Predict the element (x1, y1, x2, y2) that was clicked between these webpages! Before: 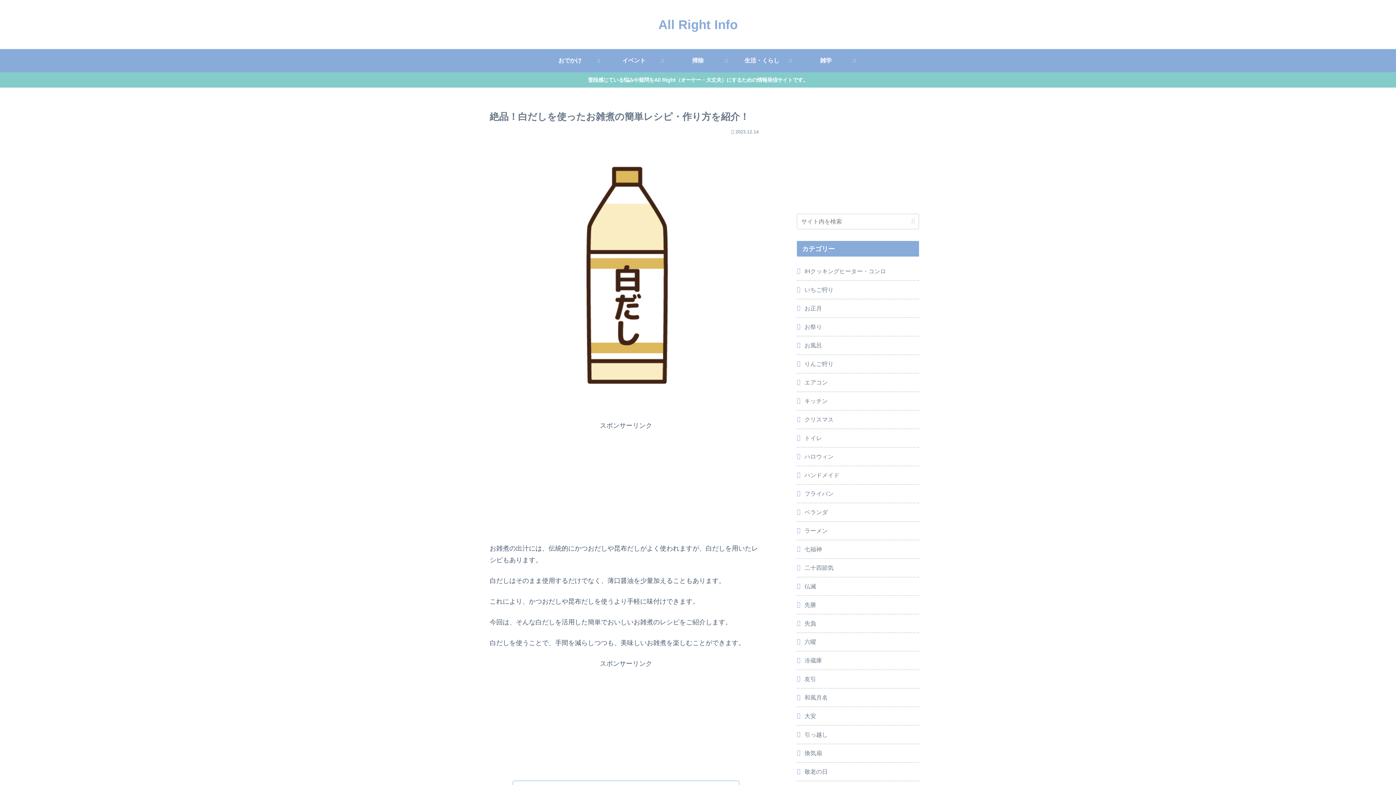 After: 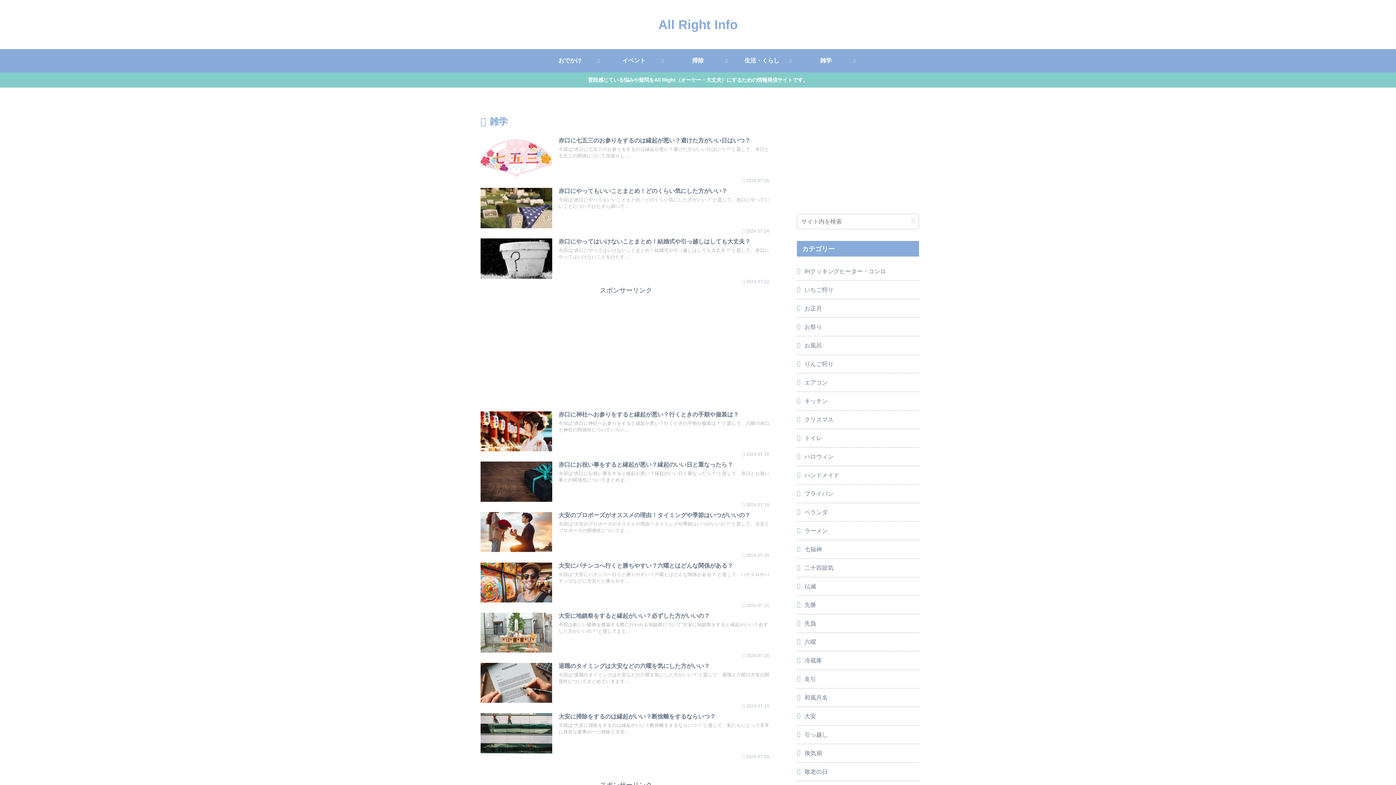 Action: label: 雑学 bbox: (794, 49, 858, 72)